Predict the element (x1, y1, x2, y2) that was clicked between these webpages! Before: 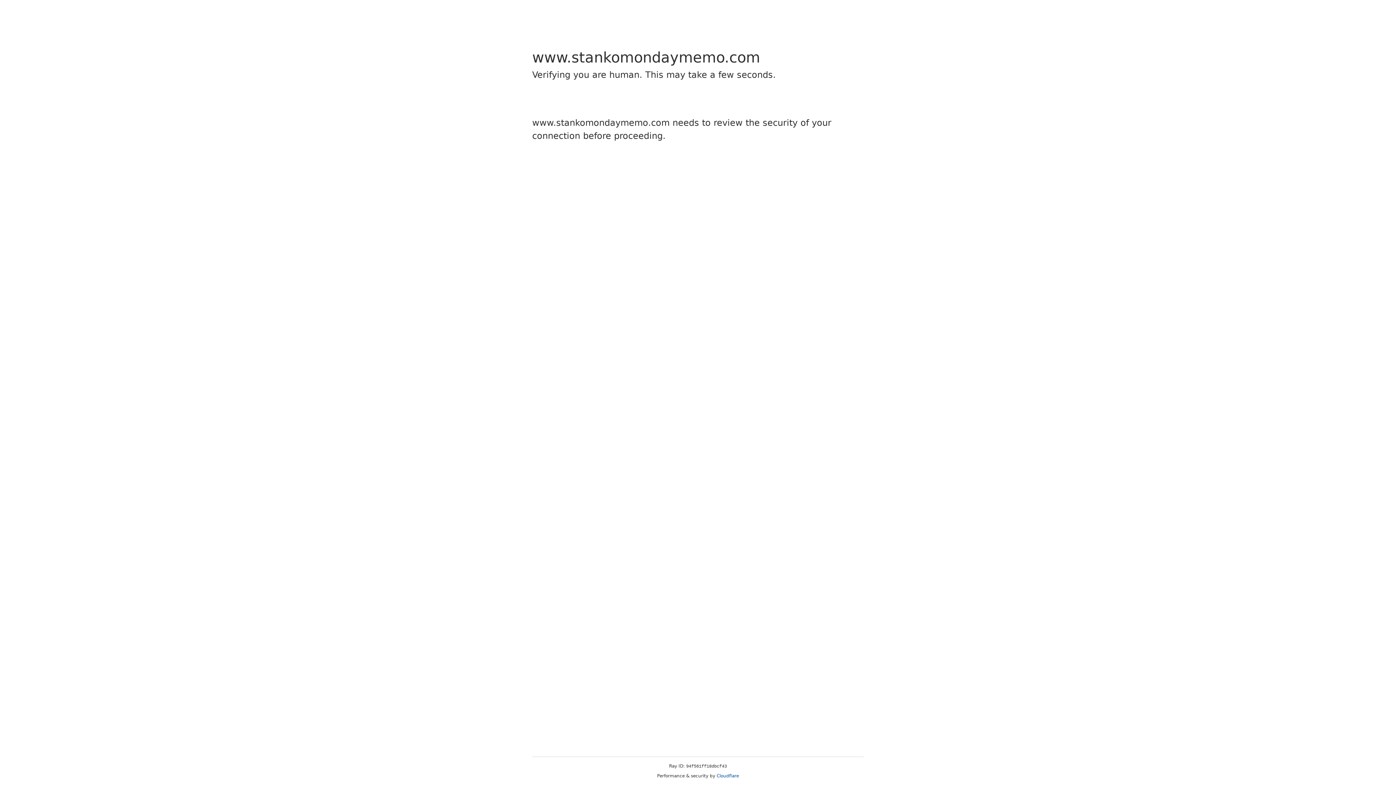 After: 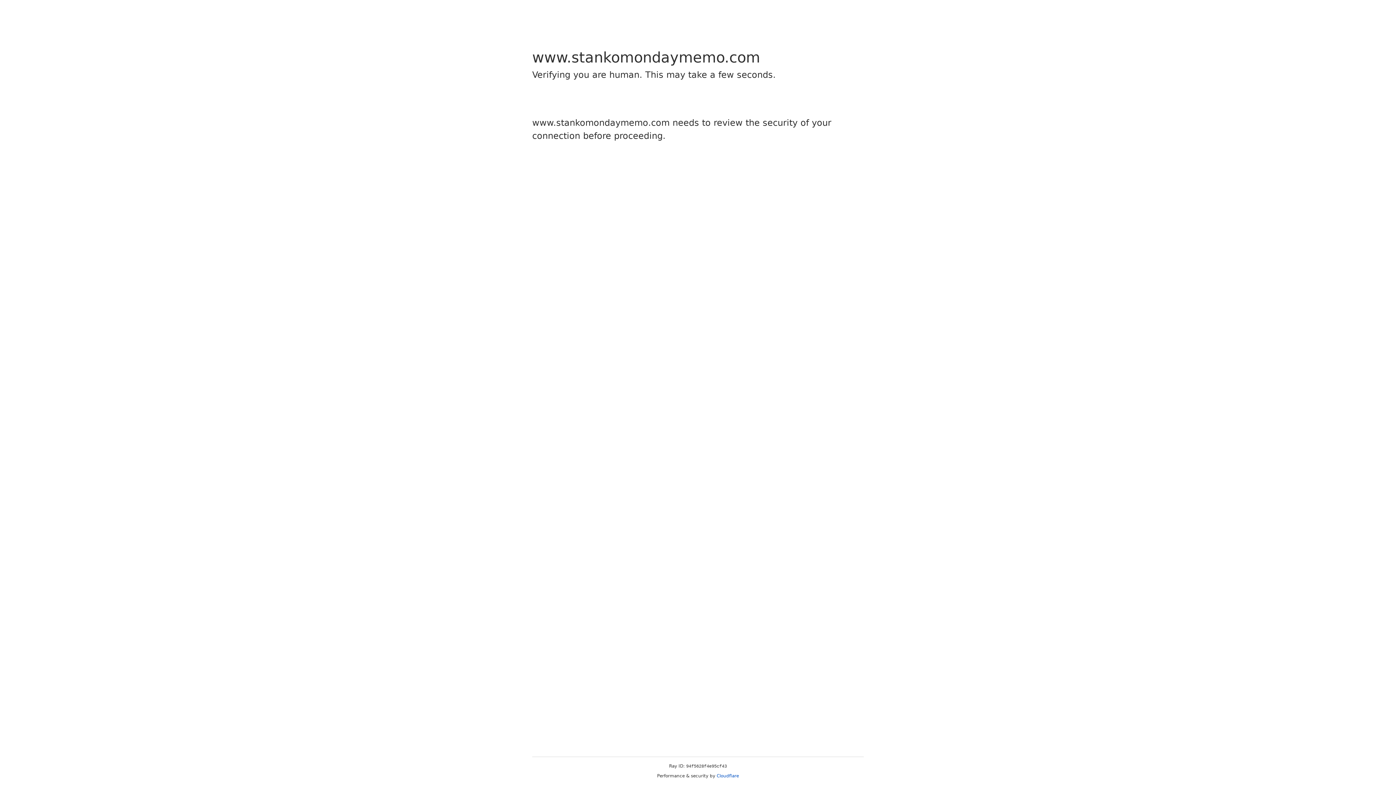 Action: bbox: (716, 773, 739, 778) label: Cloudflare